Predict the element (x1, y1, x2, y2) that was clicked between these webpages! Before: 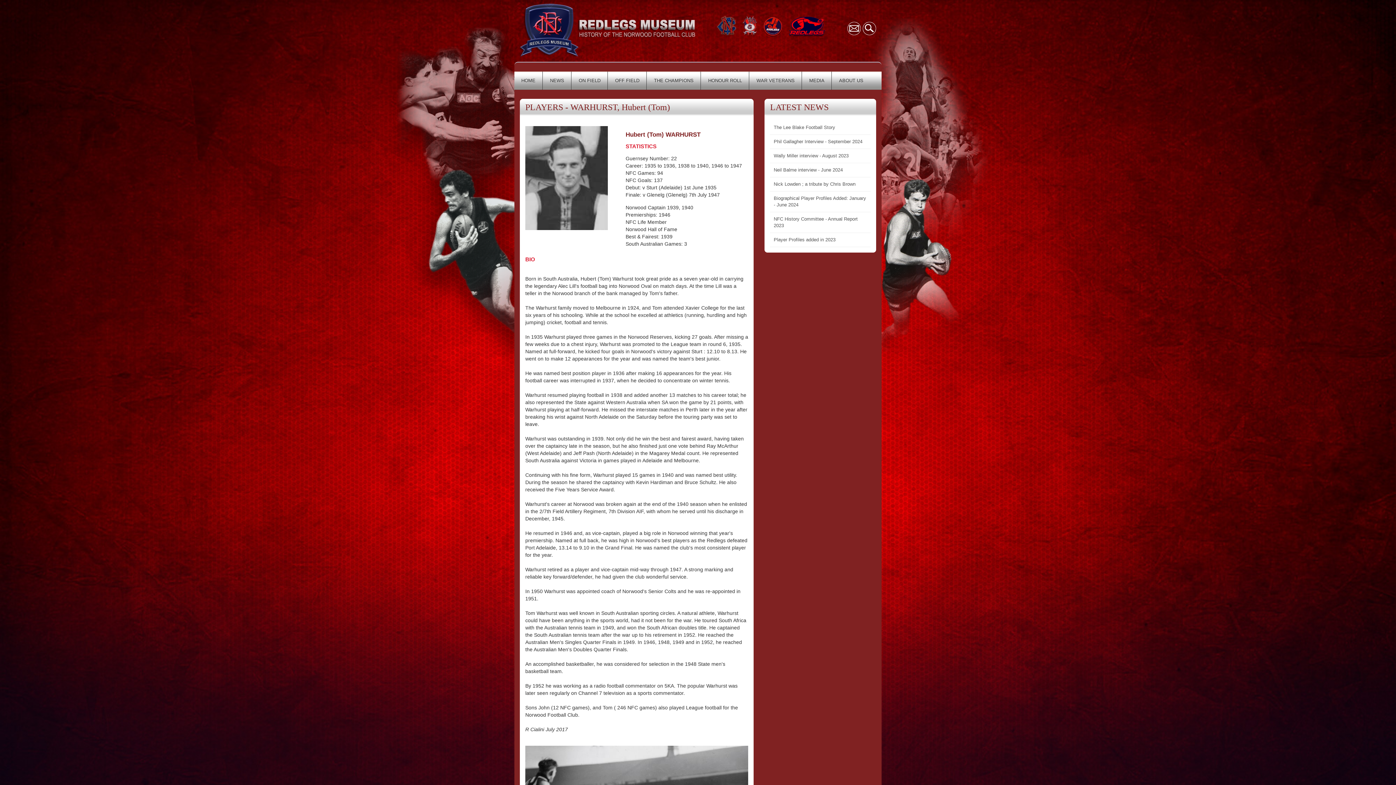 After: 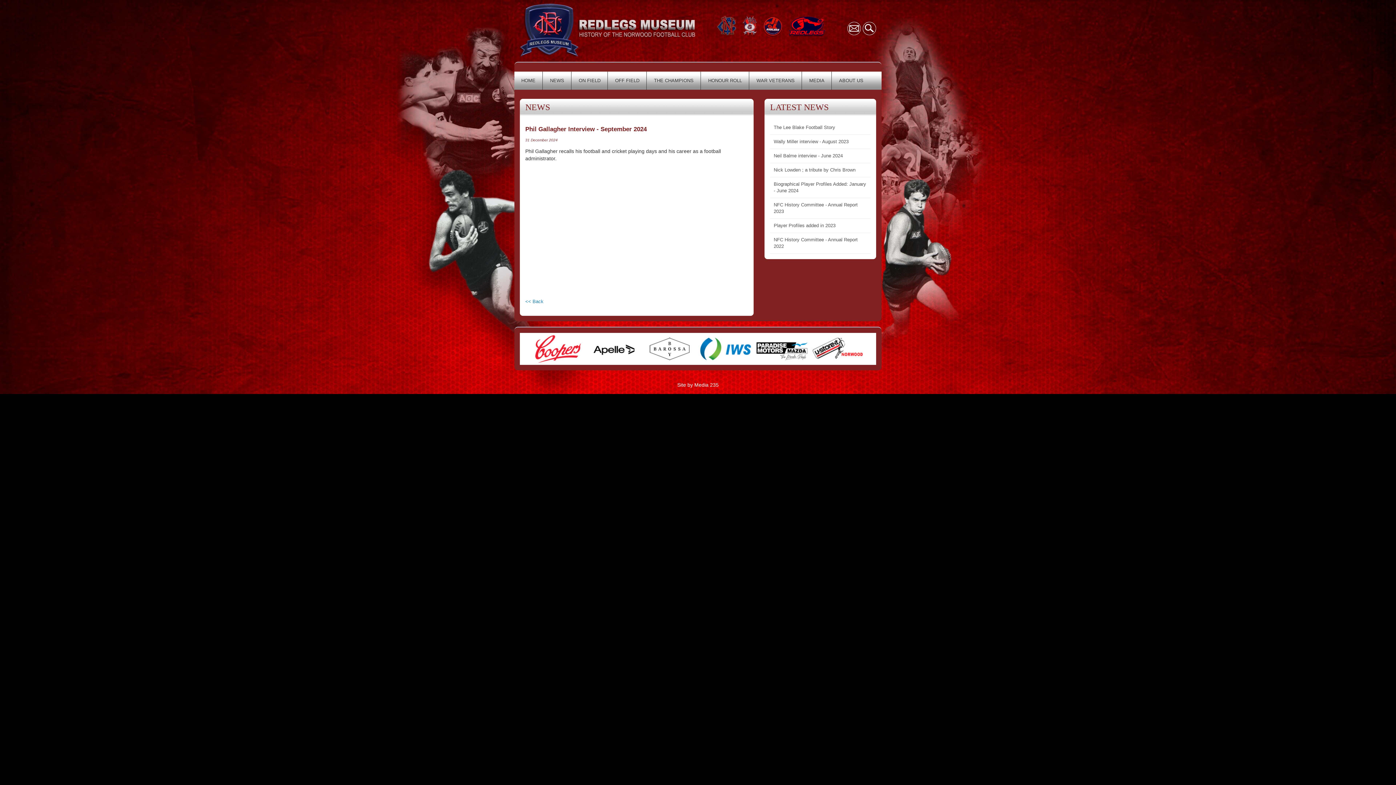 Action: label: Phil Gallagher Interview - September 2024 bbox: (770, 134, 870, 149)